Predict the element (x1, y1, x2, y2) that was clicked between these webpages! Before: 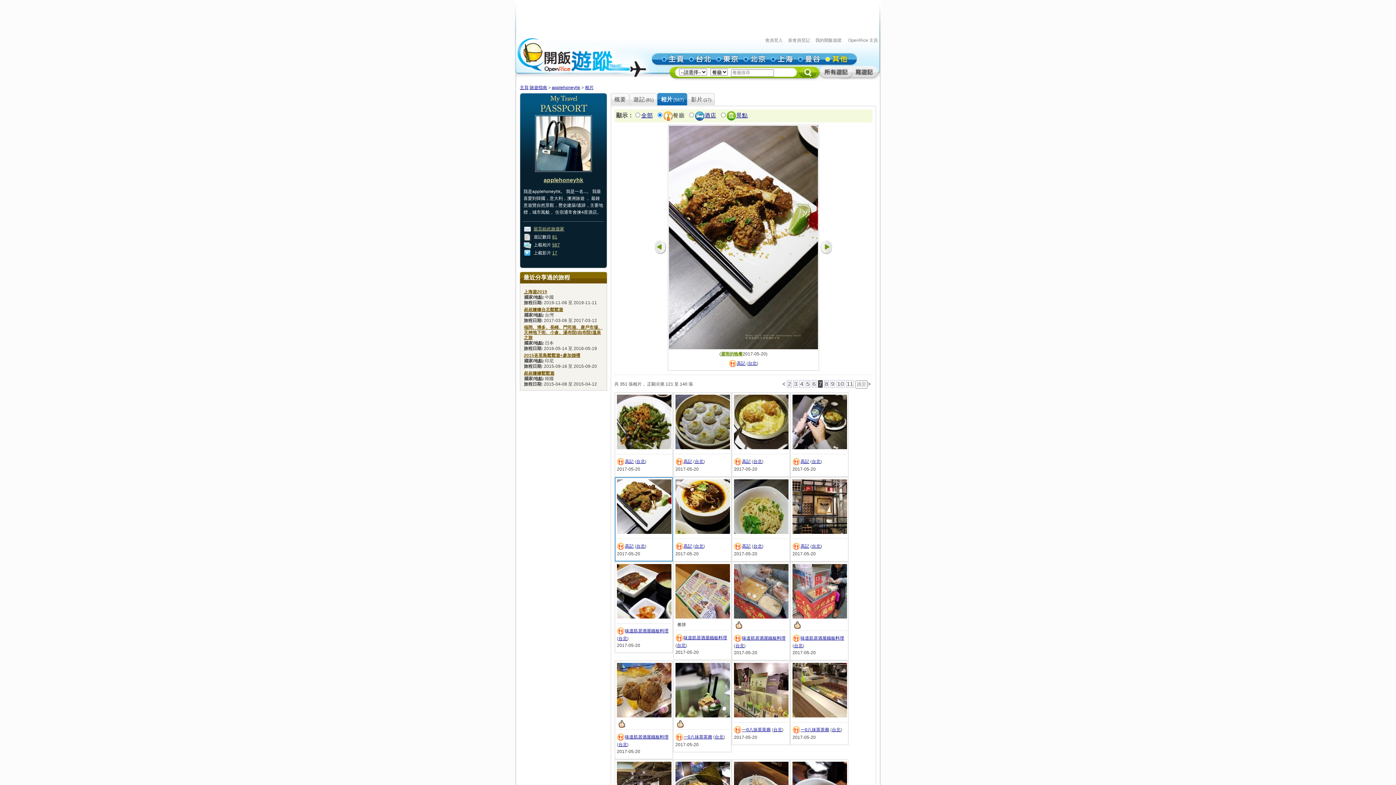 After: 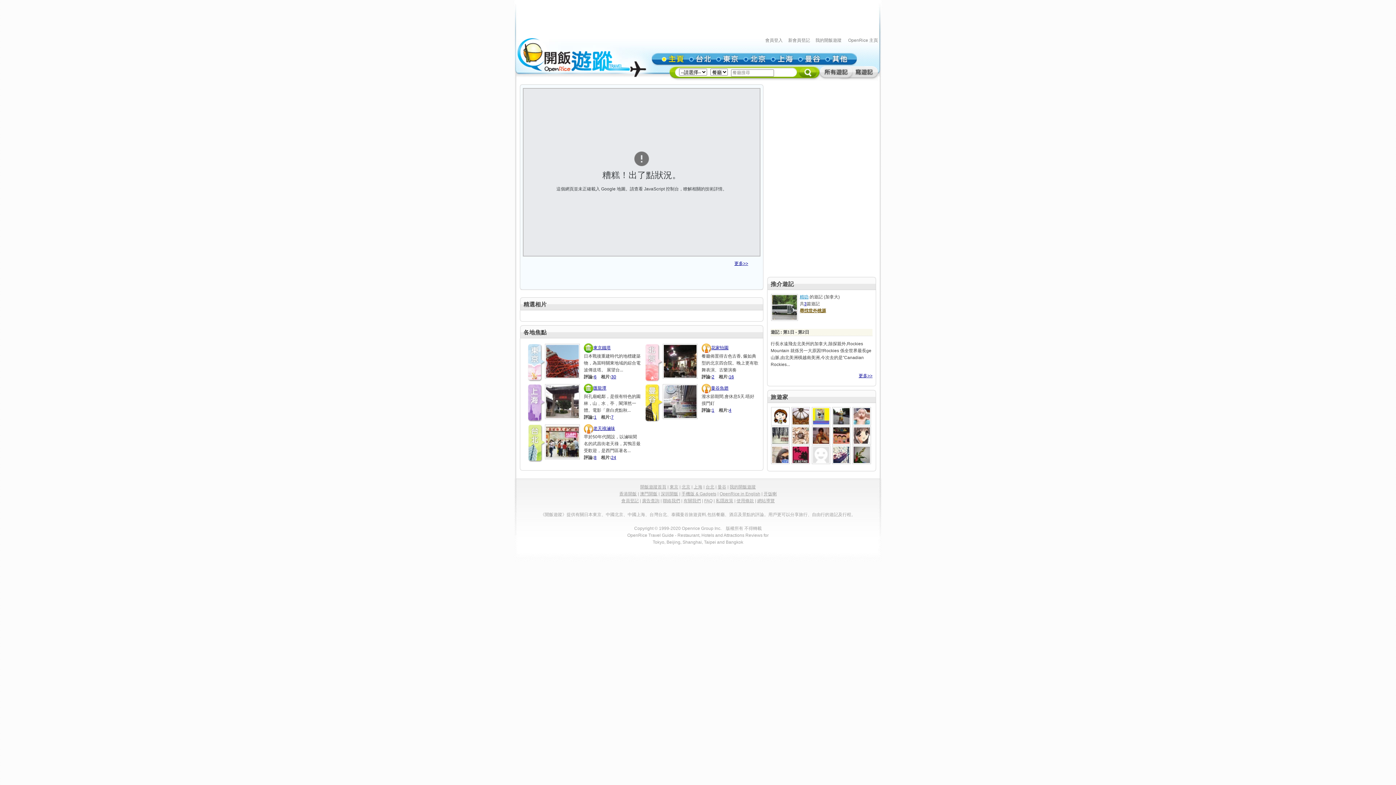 Action: bbox: (520, 85, 528, 90) label: 主頁